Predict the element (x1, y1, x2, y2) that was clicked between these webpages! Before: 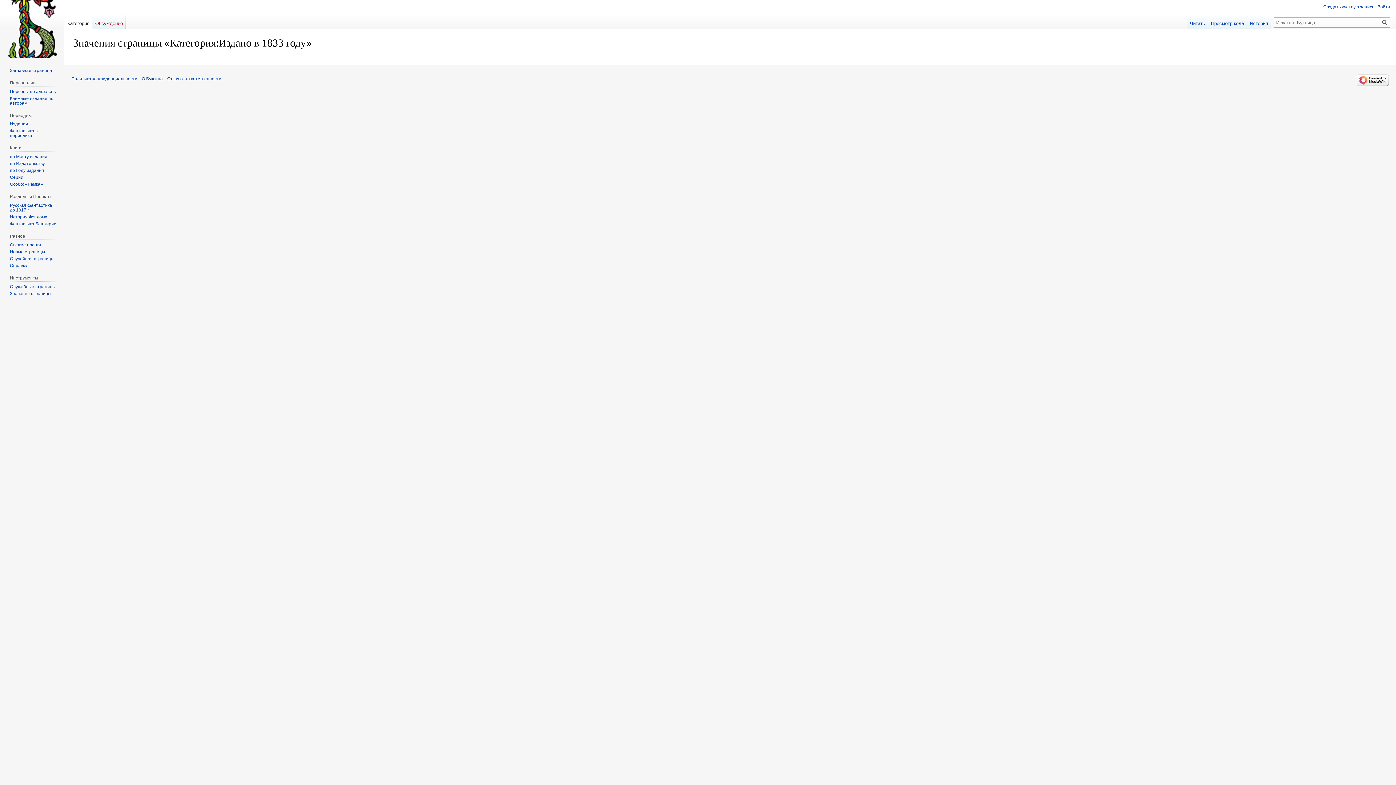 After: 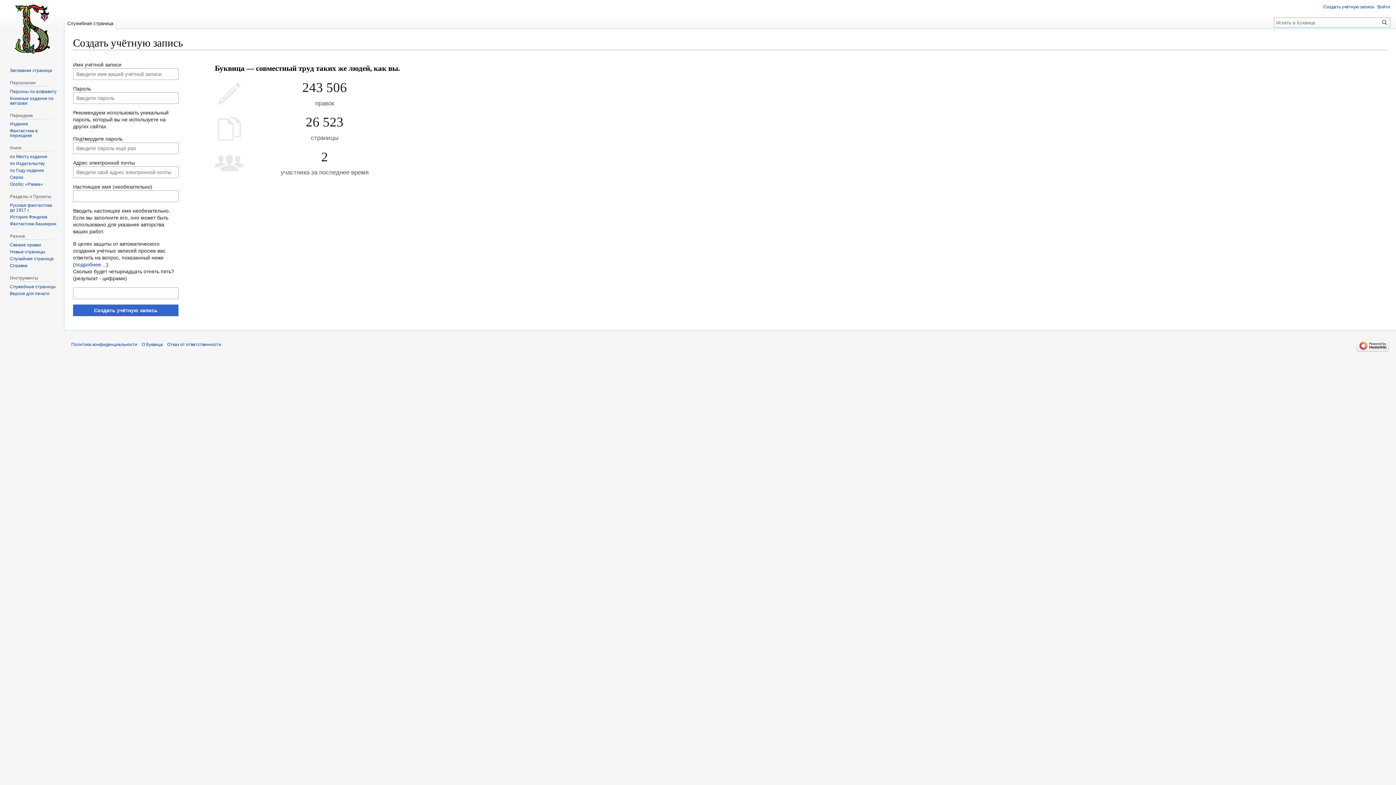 Action: bbox: (1323, 4, 1374, 9) label: Создать учётную запись